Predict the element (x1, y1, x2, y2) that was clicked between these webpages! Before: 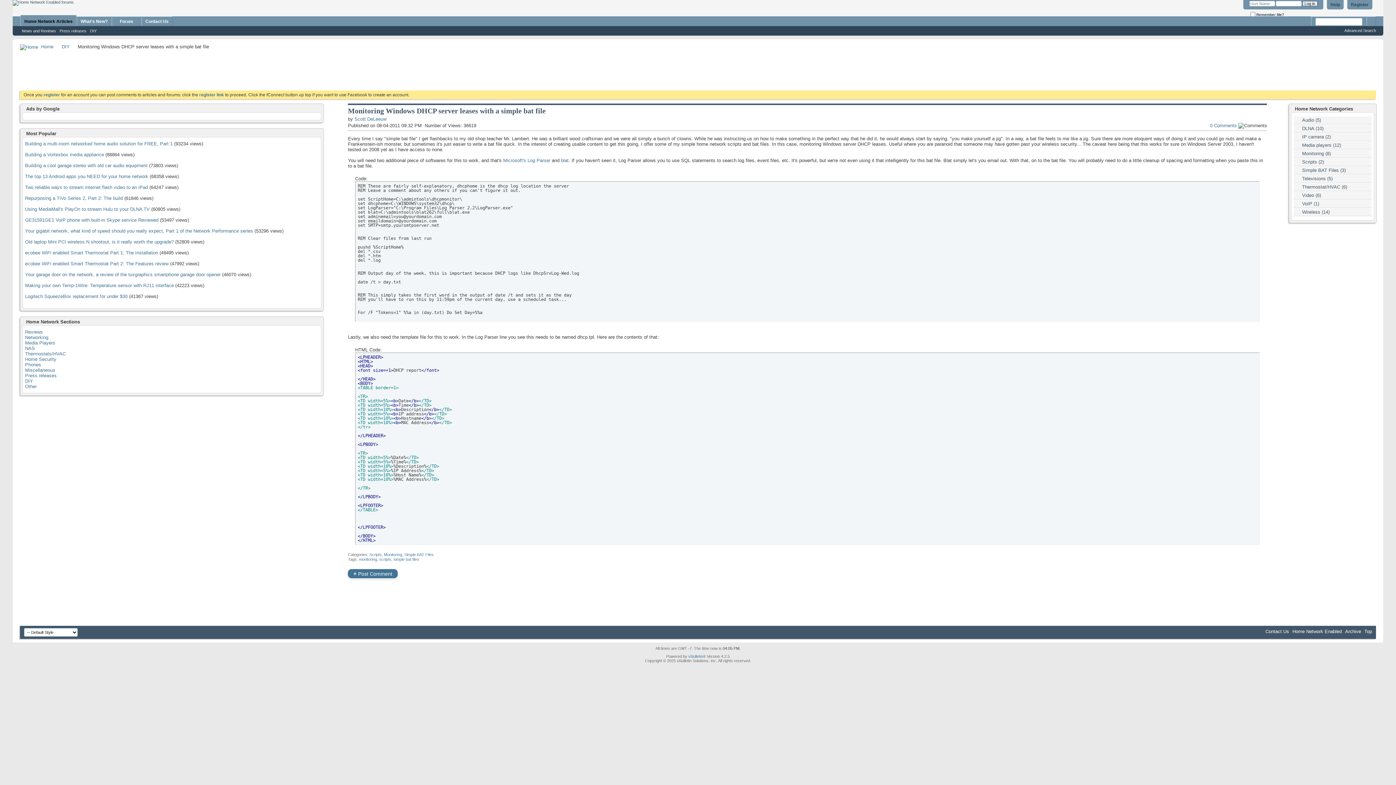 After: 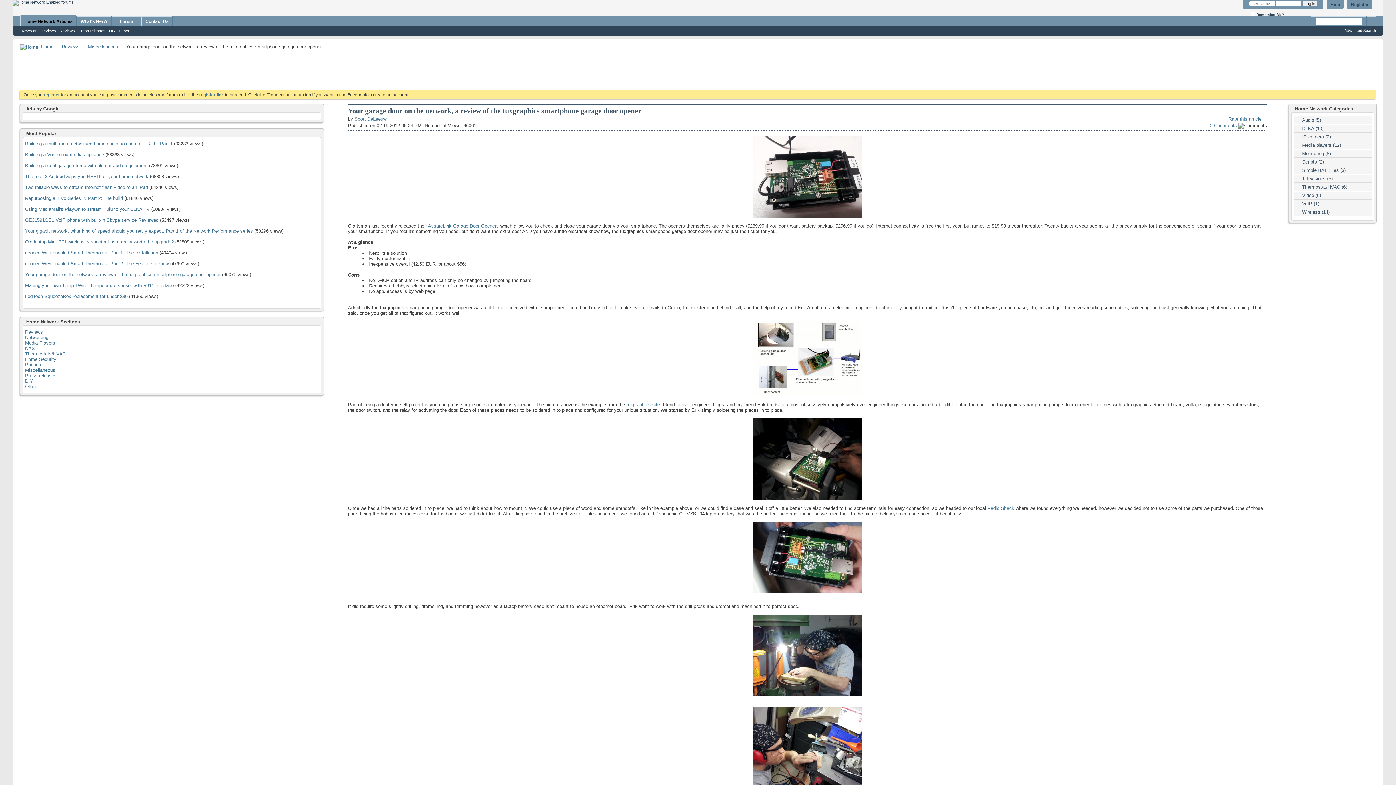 Action: label: Your garage door on the network, a review of the tuxgraphics smartphone garage door opener bbox: (25, 271, 220, 277)